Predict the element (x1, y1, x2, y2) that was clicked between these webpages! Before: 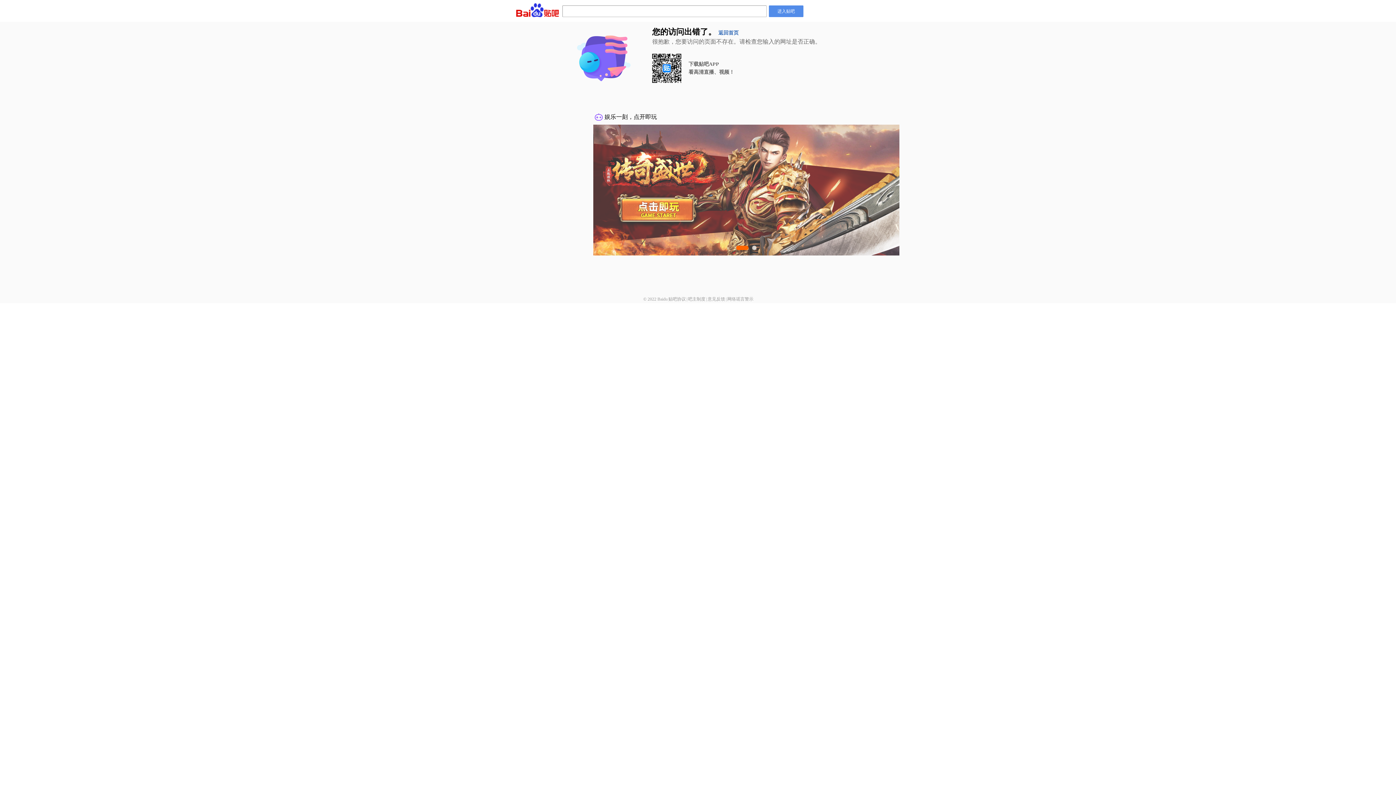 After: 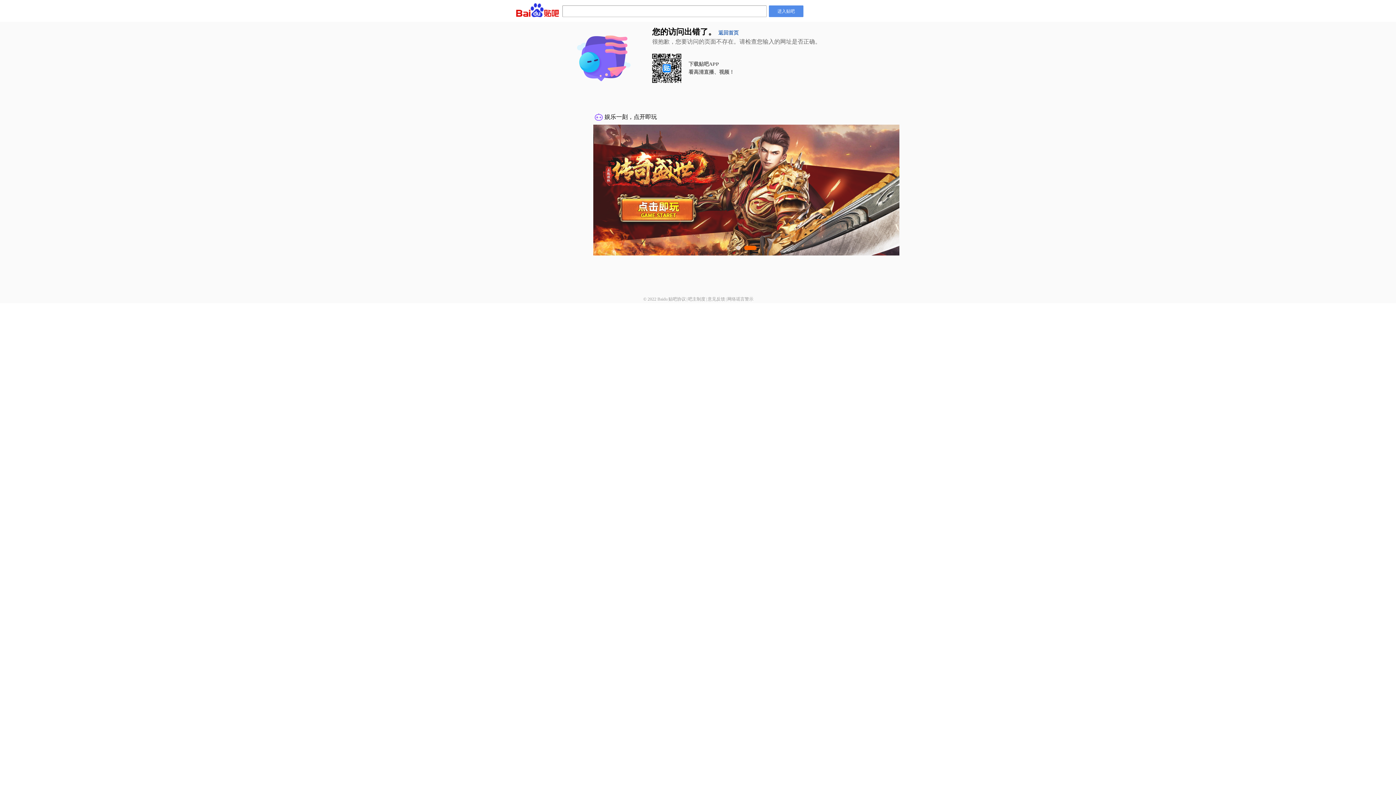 Action: label: 网络谣言警示 bbox: (727, 296, 753, 301)